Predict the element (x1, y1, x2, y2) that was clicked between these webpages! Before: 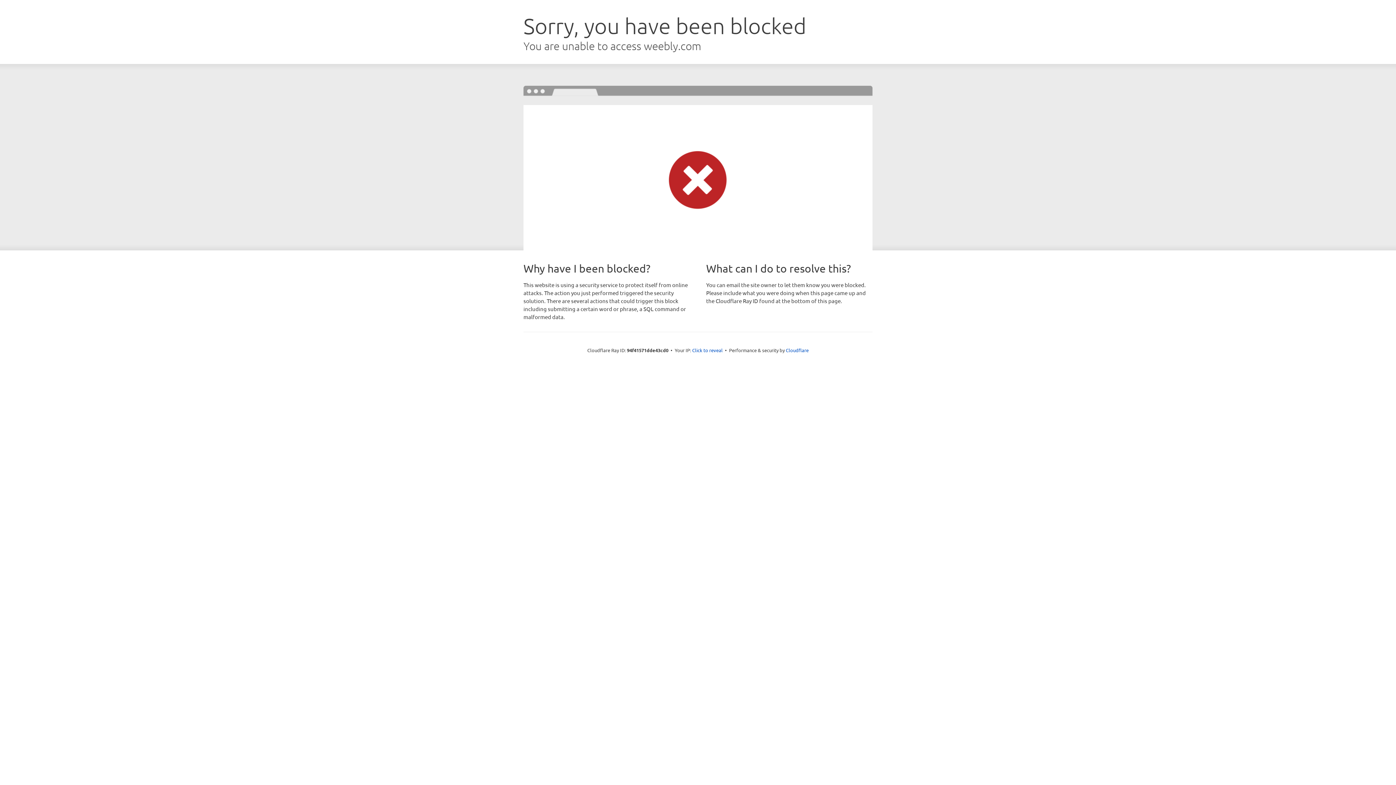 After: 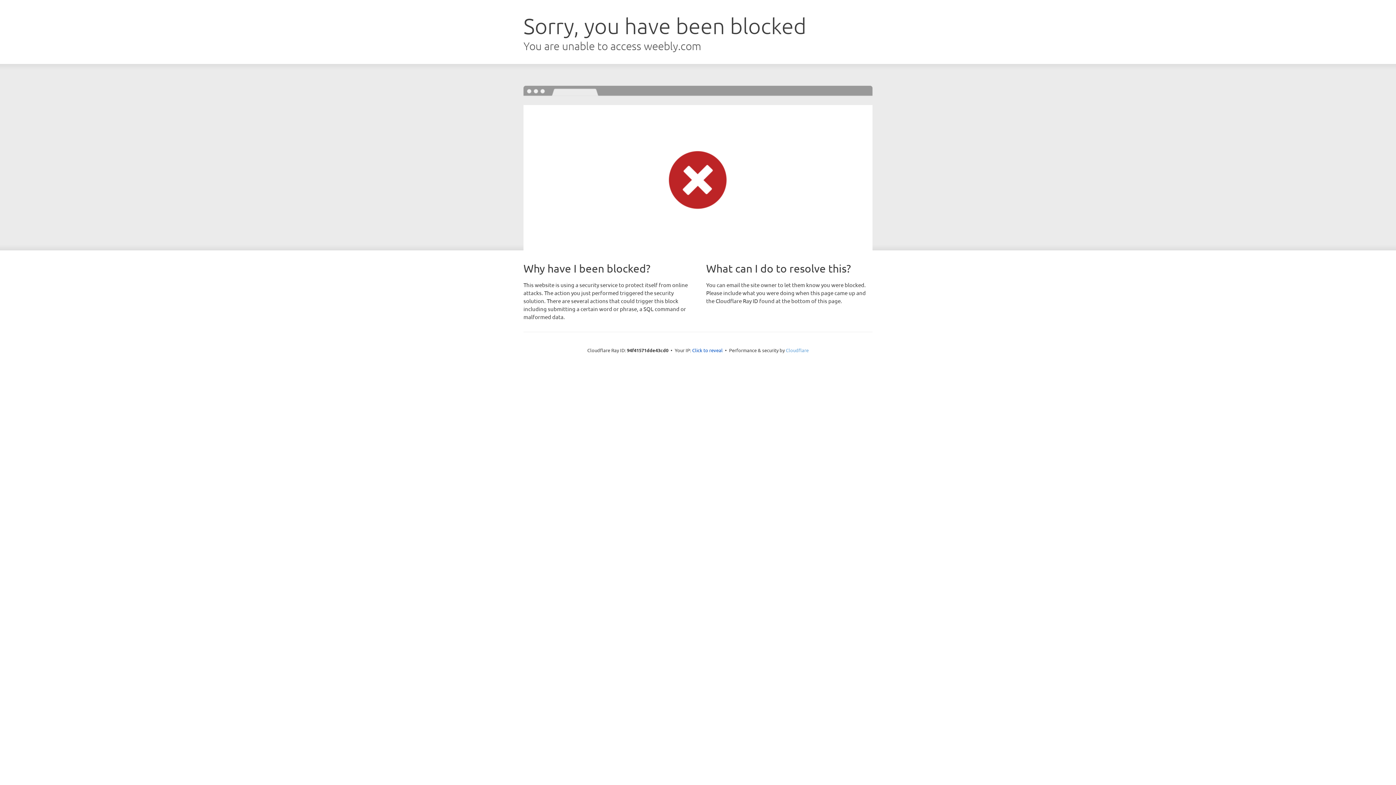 Action: label: Cloudflare bbox: (786, 347, 808, 353)